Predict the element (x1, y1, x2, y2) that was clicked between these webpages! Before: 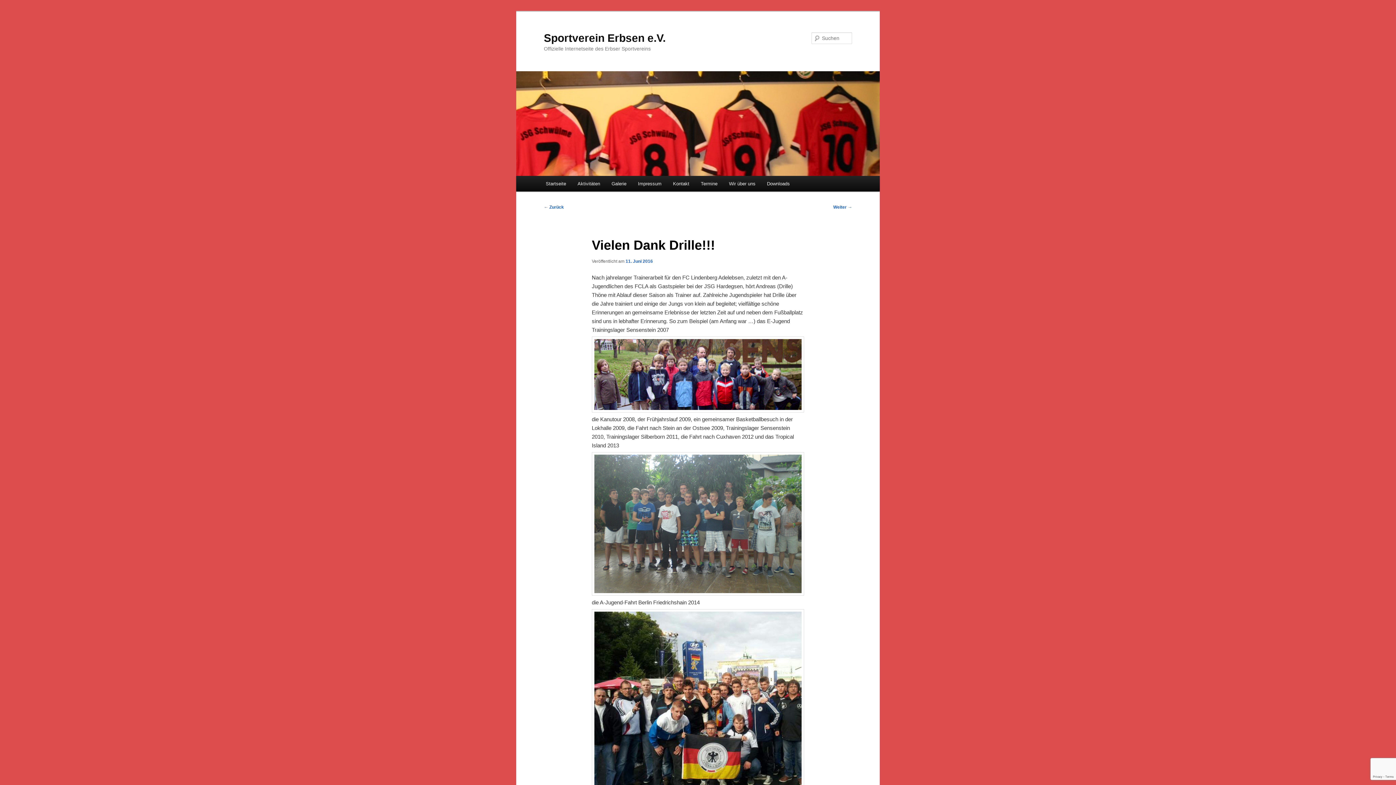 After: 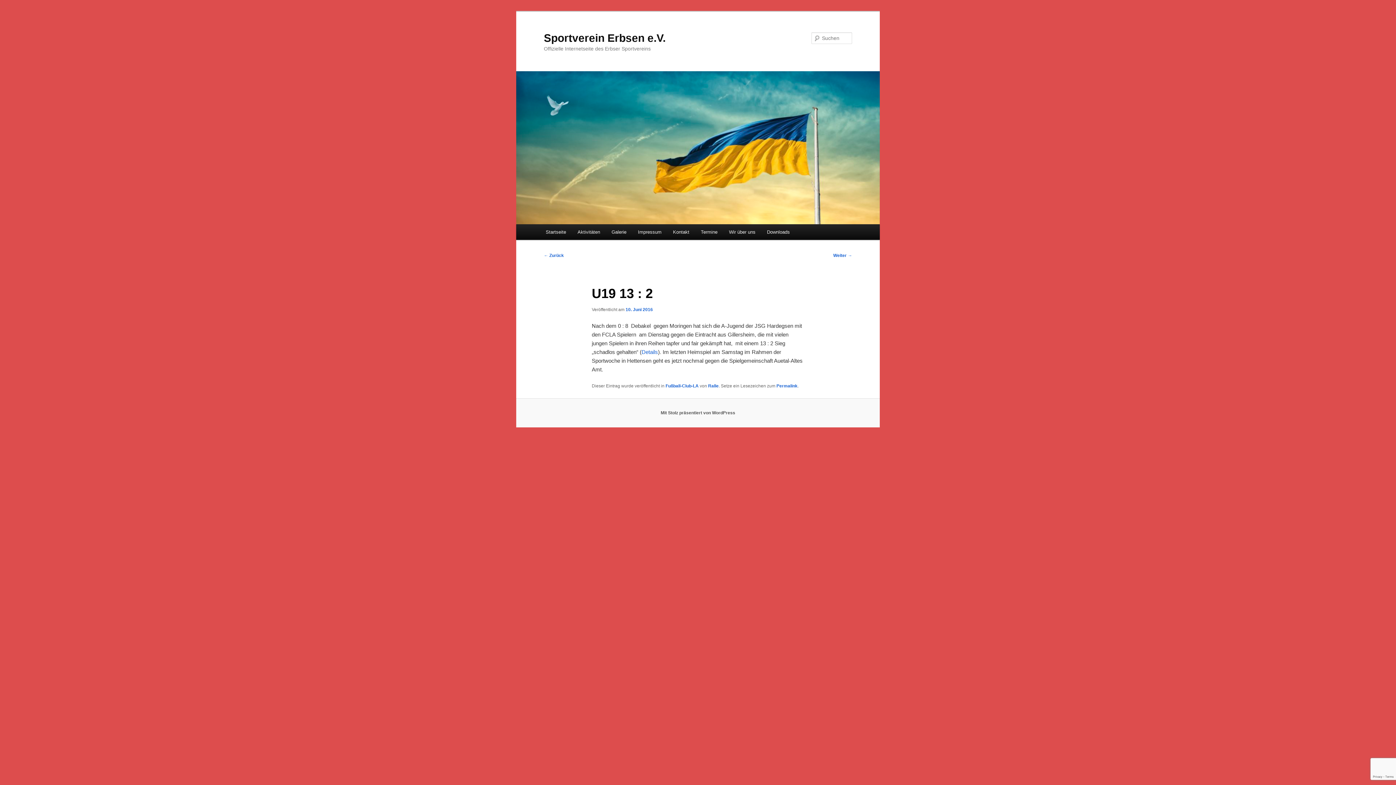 Action: bbox: (544, 204, 564, 209) label: ← Zurück